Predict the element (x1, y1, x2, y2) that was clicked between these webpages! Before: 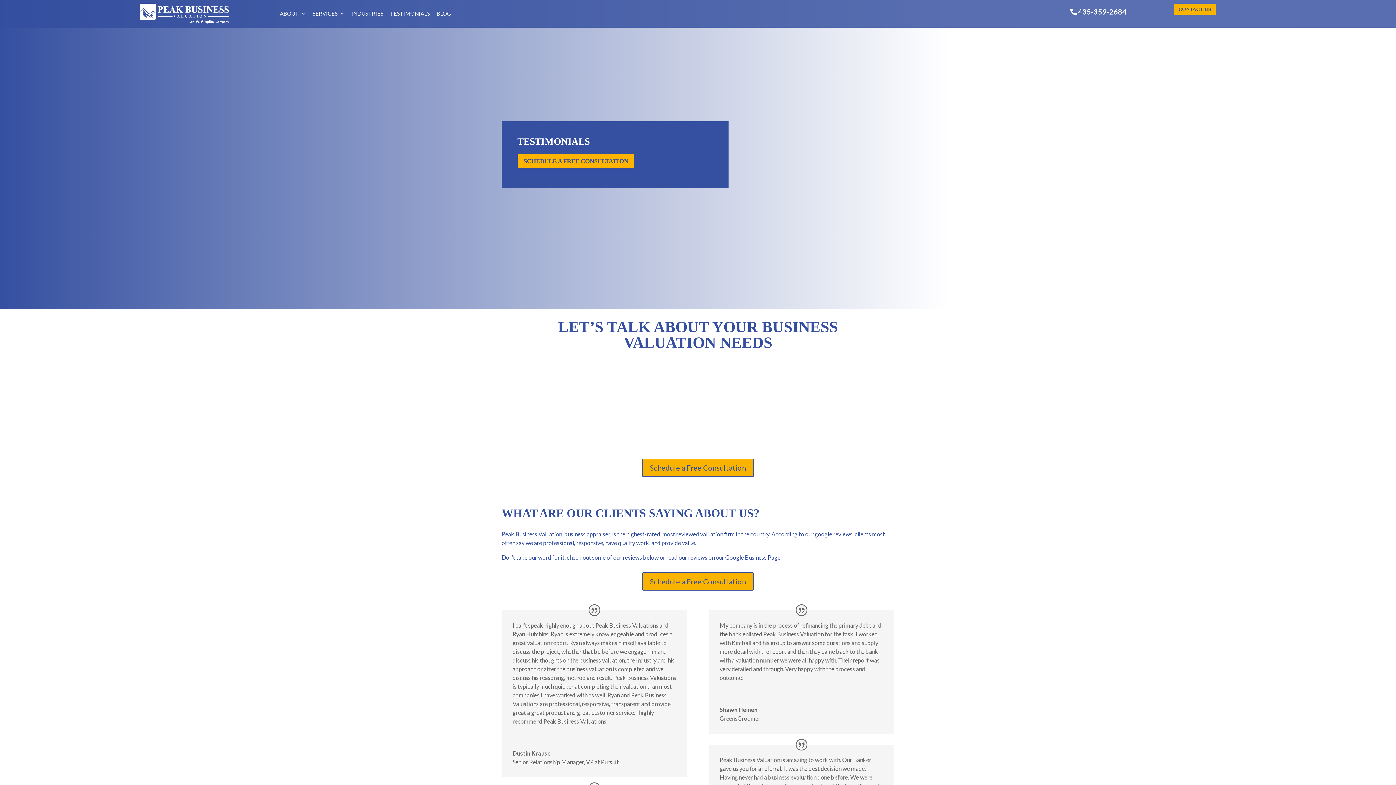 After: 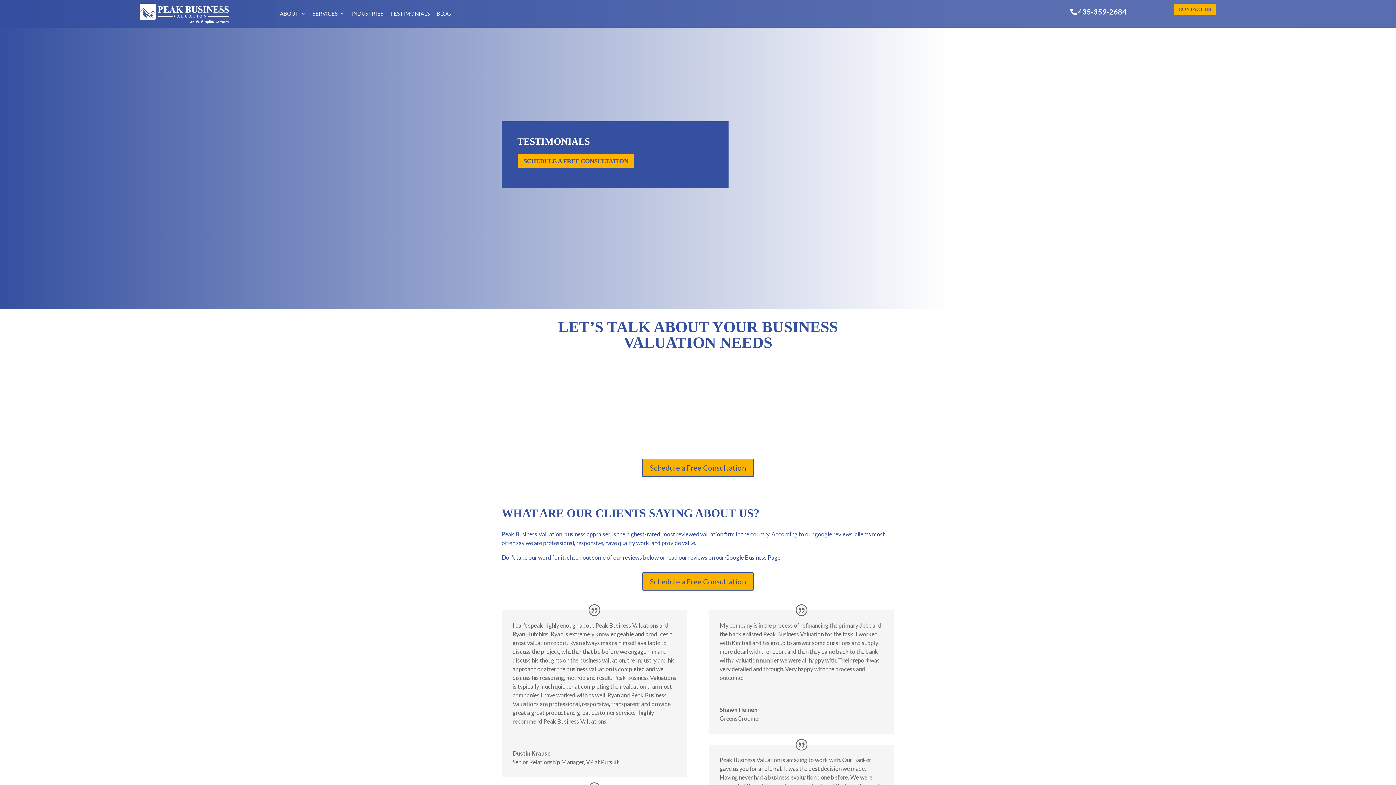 Action: label: Google Business Page bbox: (725, 554, 780, 560)